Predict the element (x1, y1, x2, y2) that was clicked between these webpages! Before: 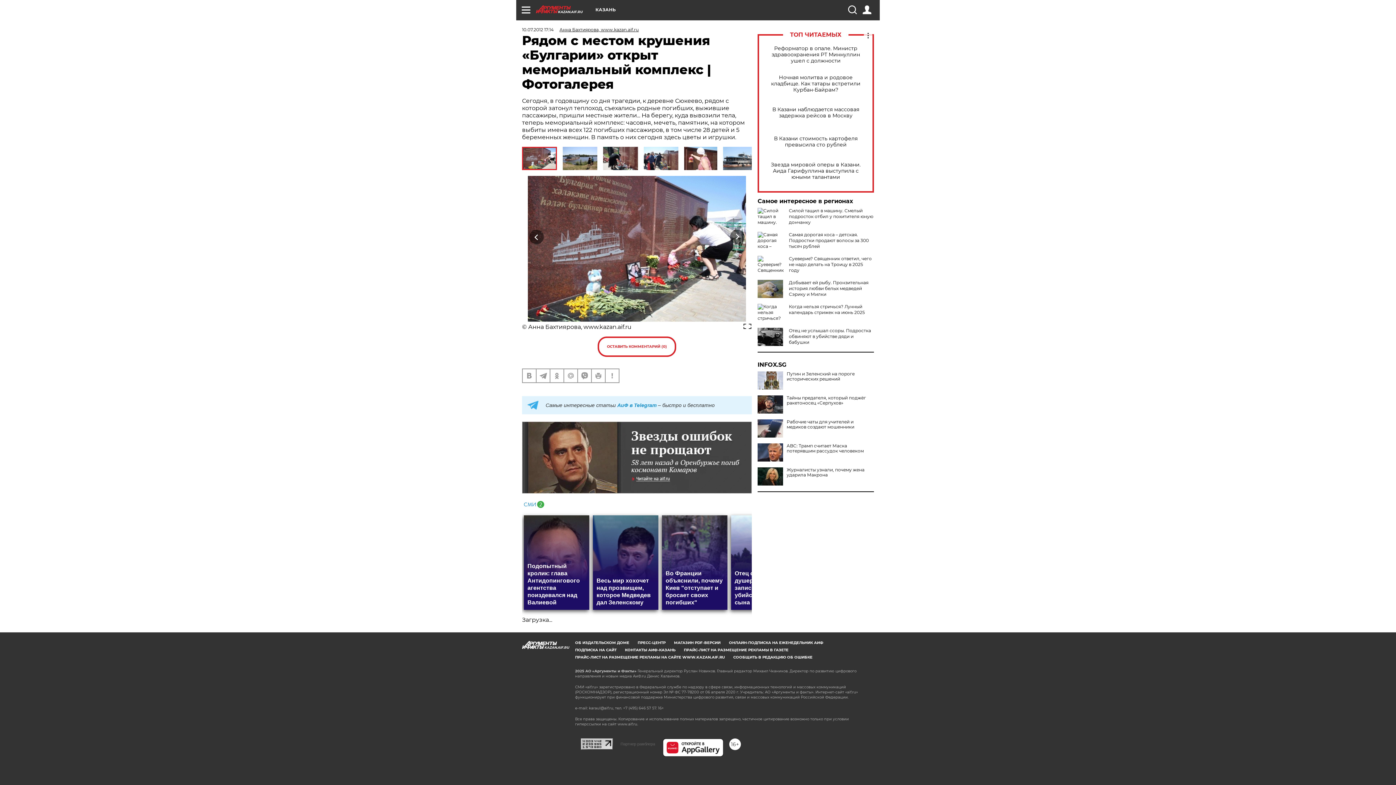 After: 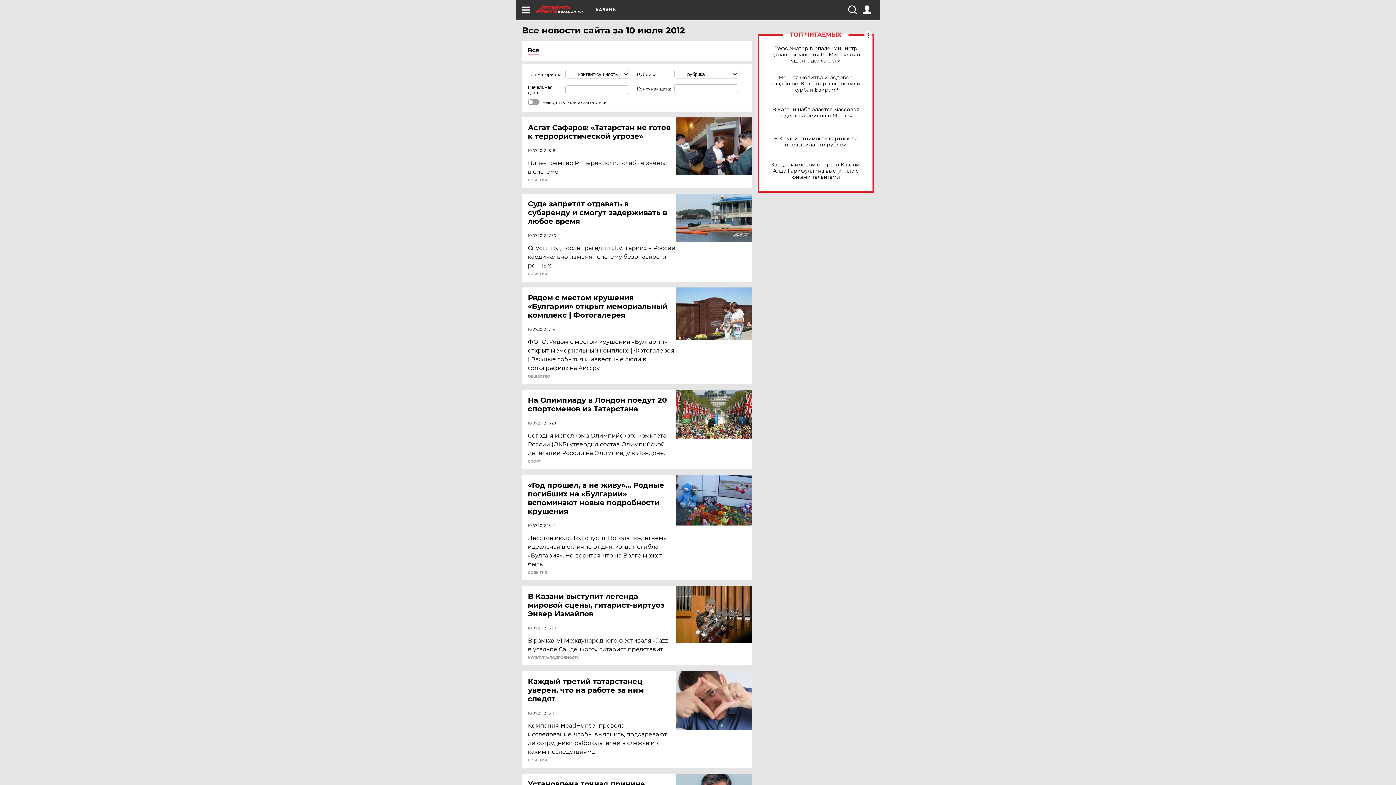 Action: bbox: (522, 26, 553, 32) label: 10.07.2012 17:14